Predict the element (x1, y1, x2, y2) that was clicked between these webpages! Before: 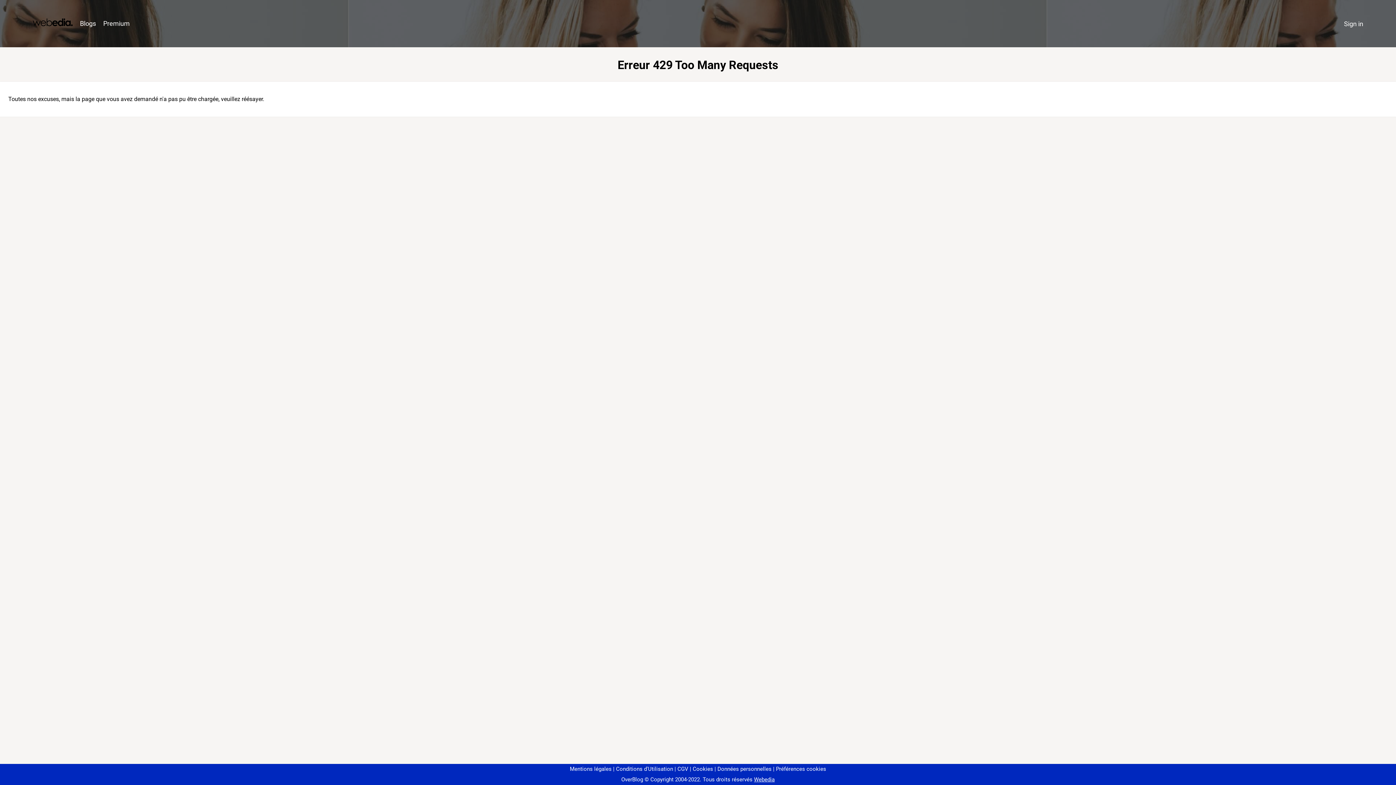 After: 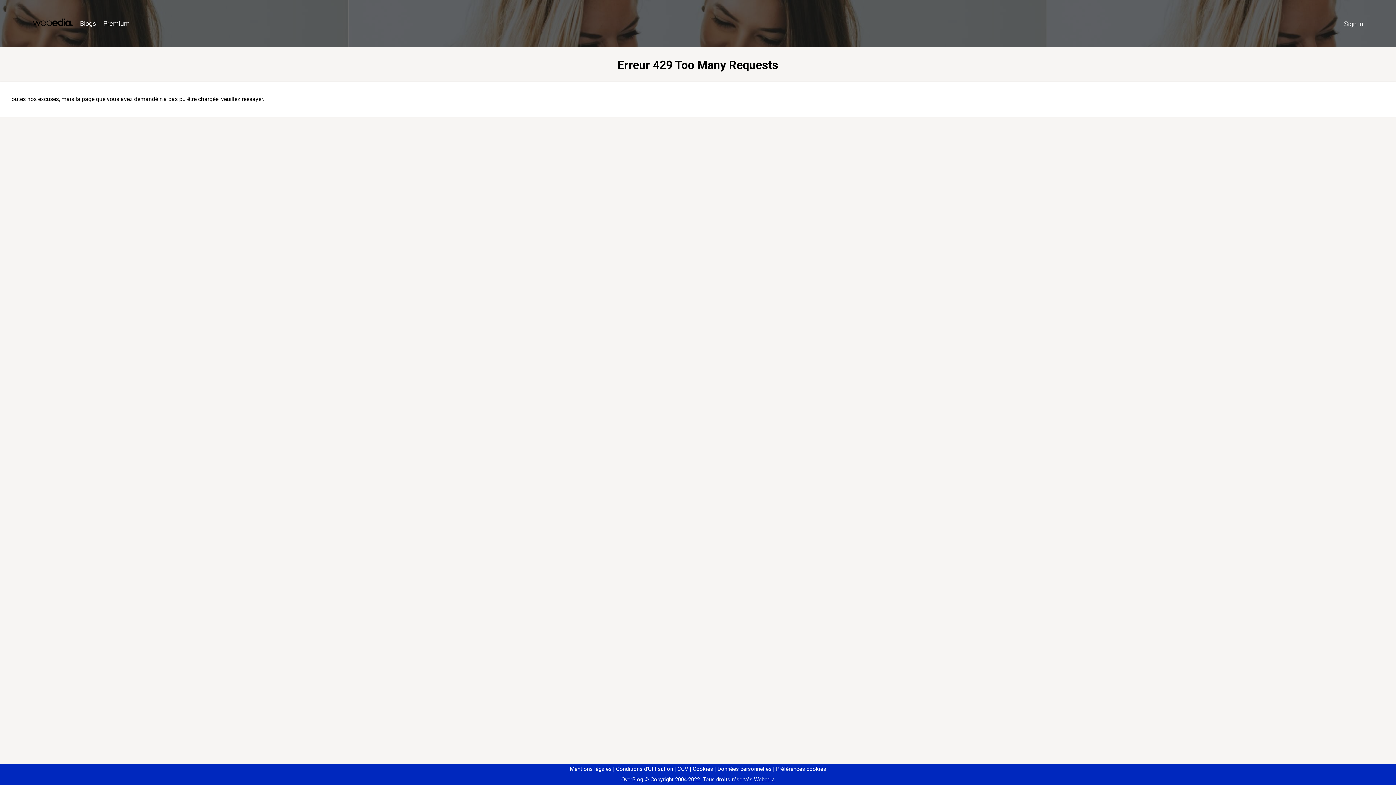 Action: bbox: (773, 766, 826, 772) label: Préférences cookies